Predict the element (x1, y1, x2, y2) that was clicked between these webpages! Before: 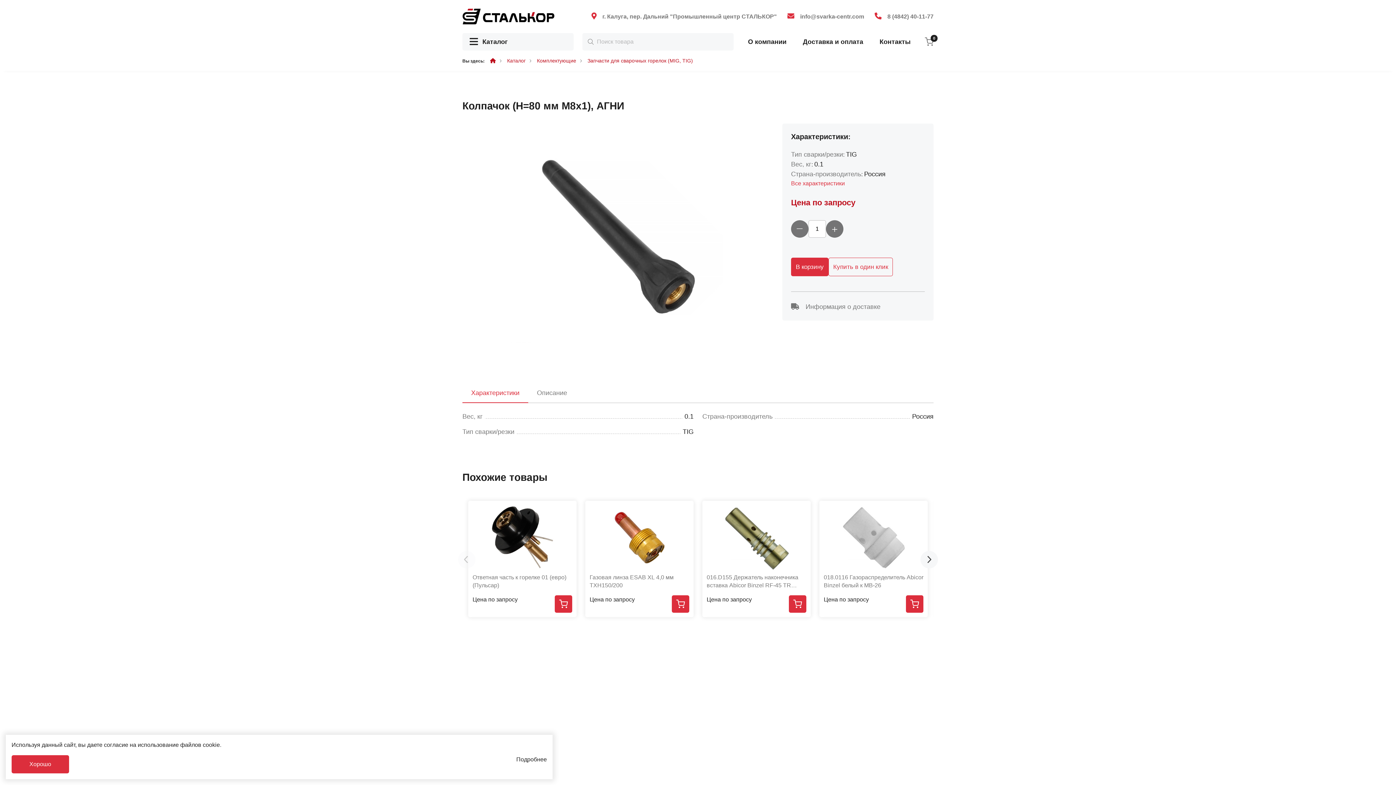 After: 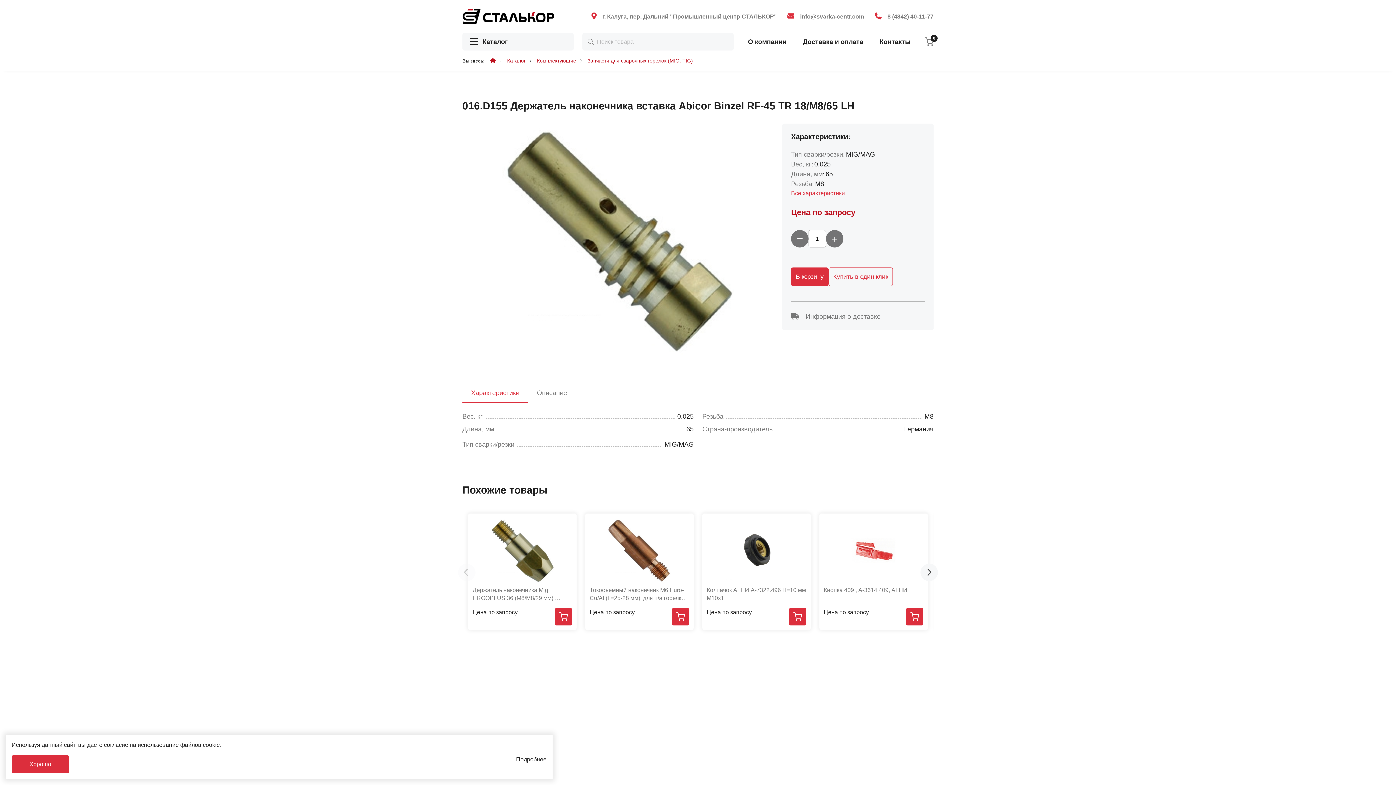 Action: bbox: (706, 505, 806, 570)